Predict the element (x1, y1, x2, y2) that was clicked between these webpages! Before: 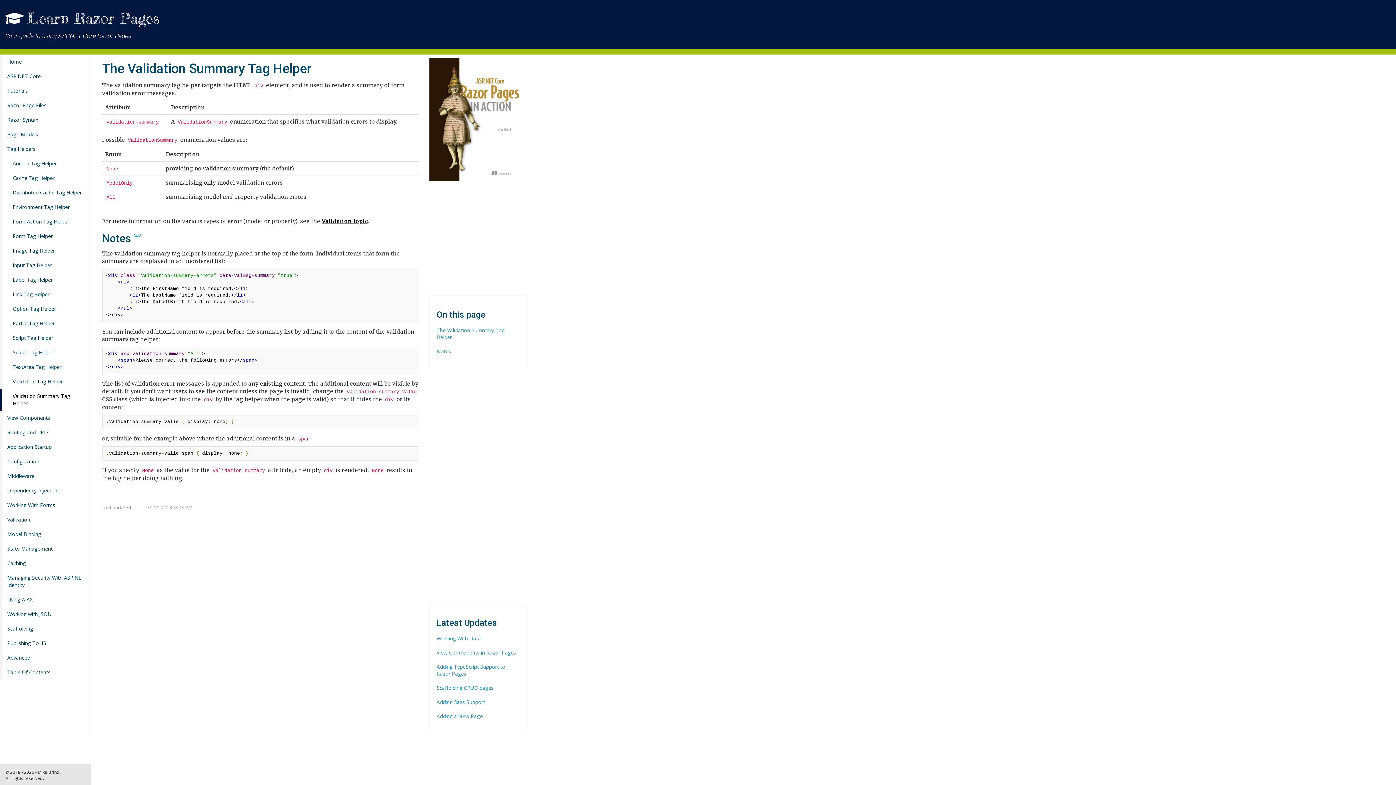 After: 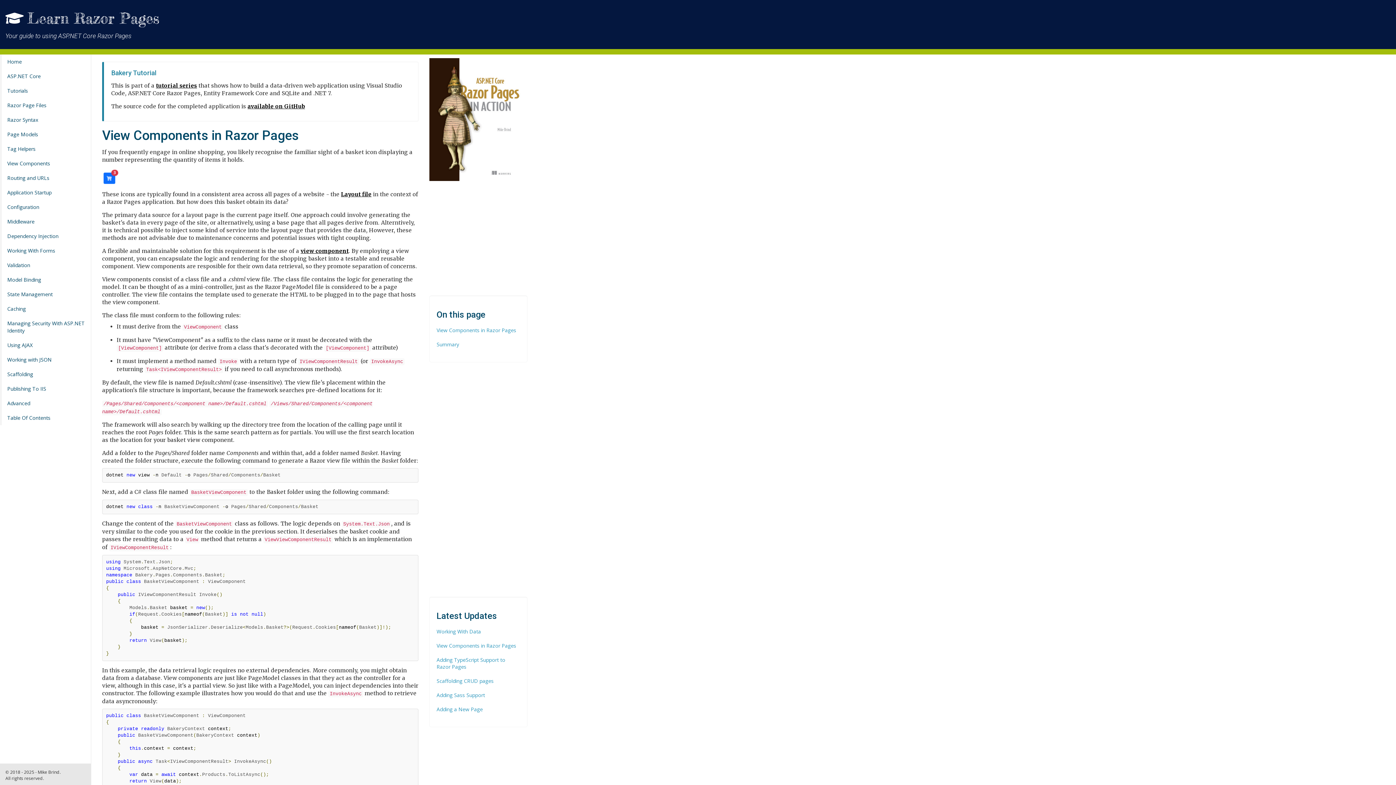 Action: label: View Components in Razor Pages bbox: (436, 645, 520, 660)